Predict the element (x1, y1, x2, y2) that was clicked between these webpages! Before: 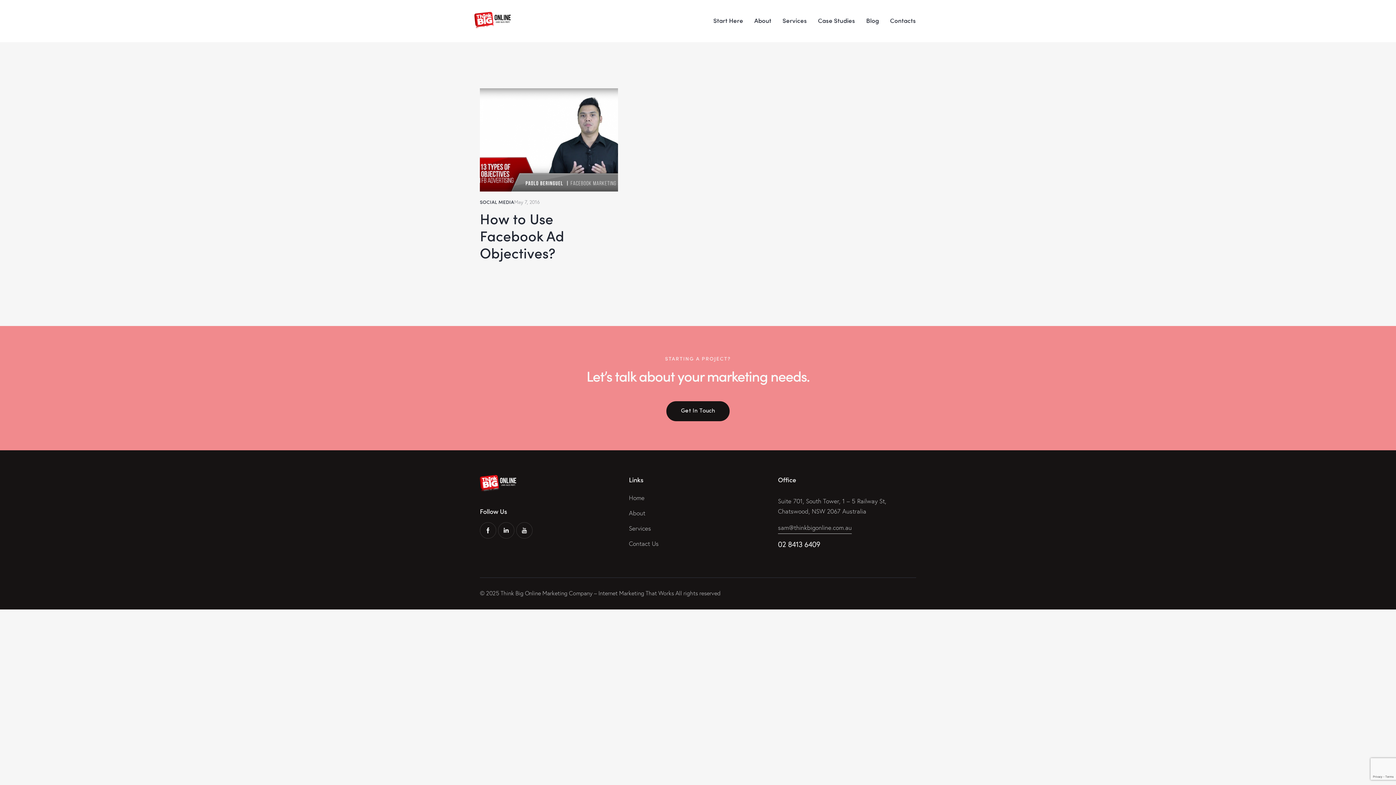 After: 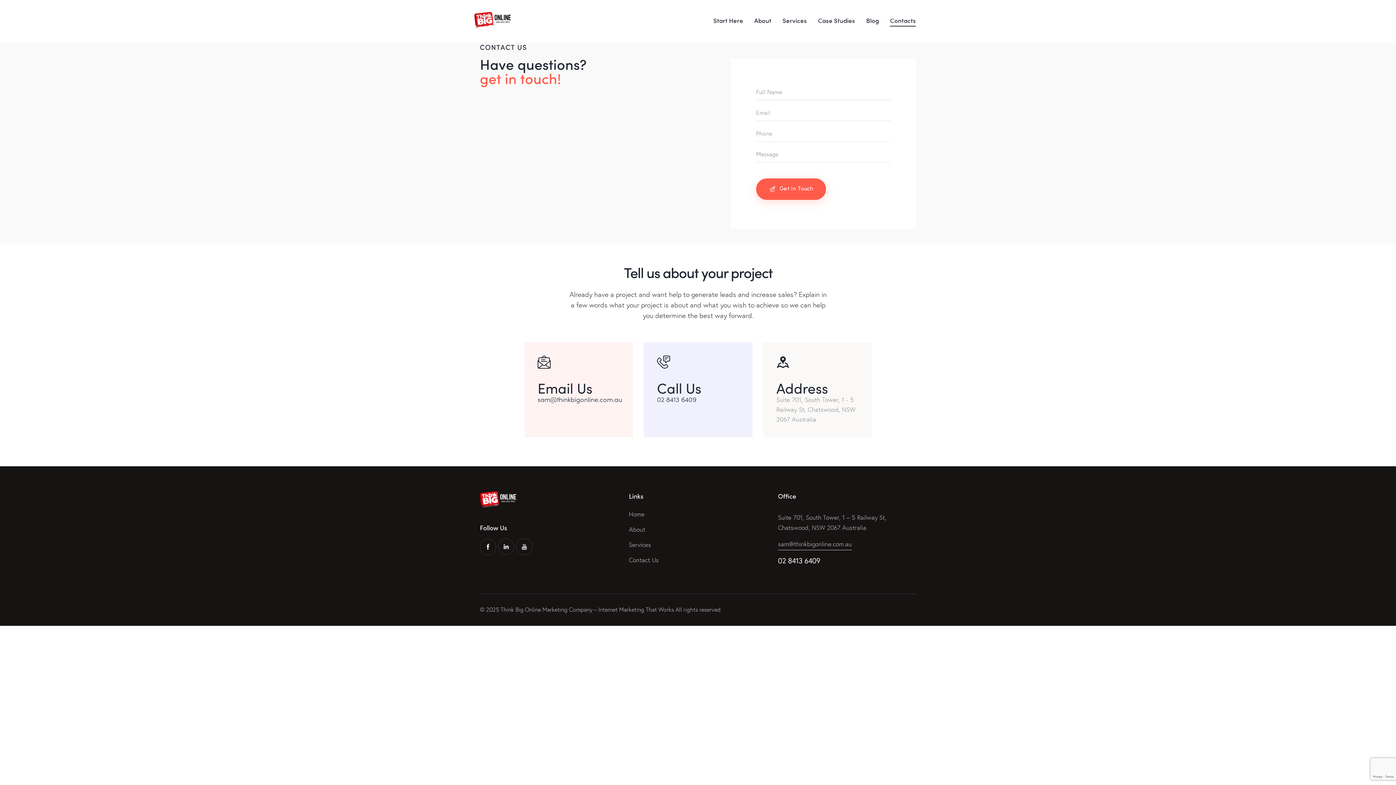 Action: bbox: (666, 401, 729, 421) label: Get In Touch